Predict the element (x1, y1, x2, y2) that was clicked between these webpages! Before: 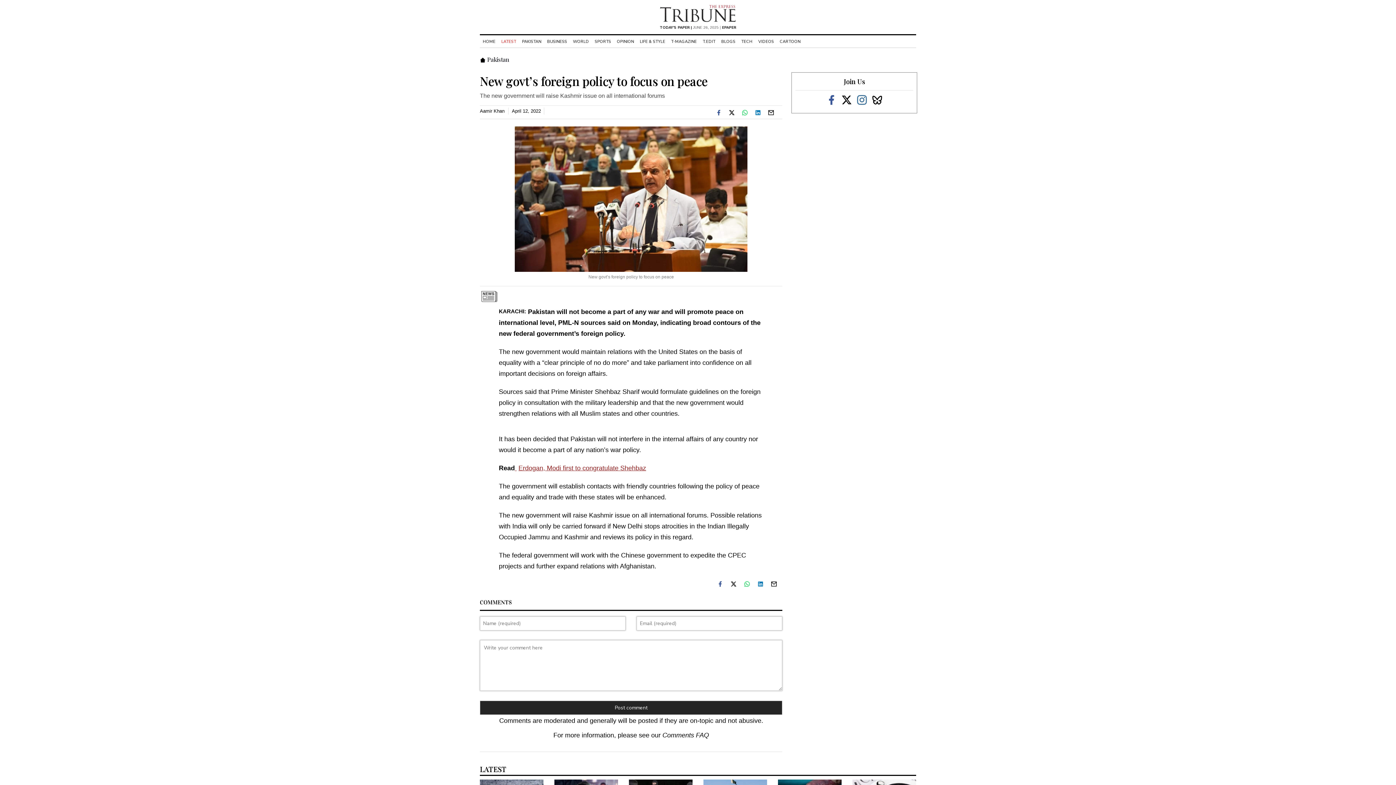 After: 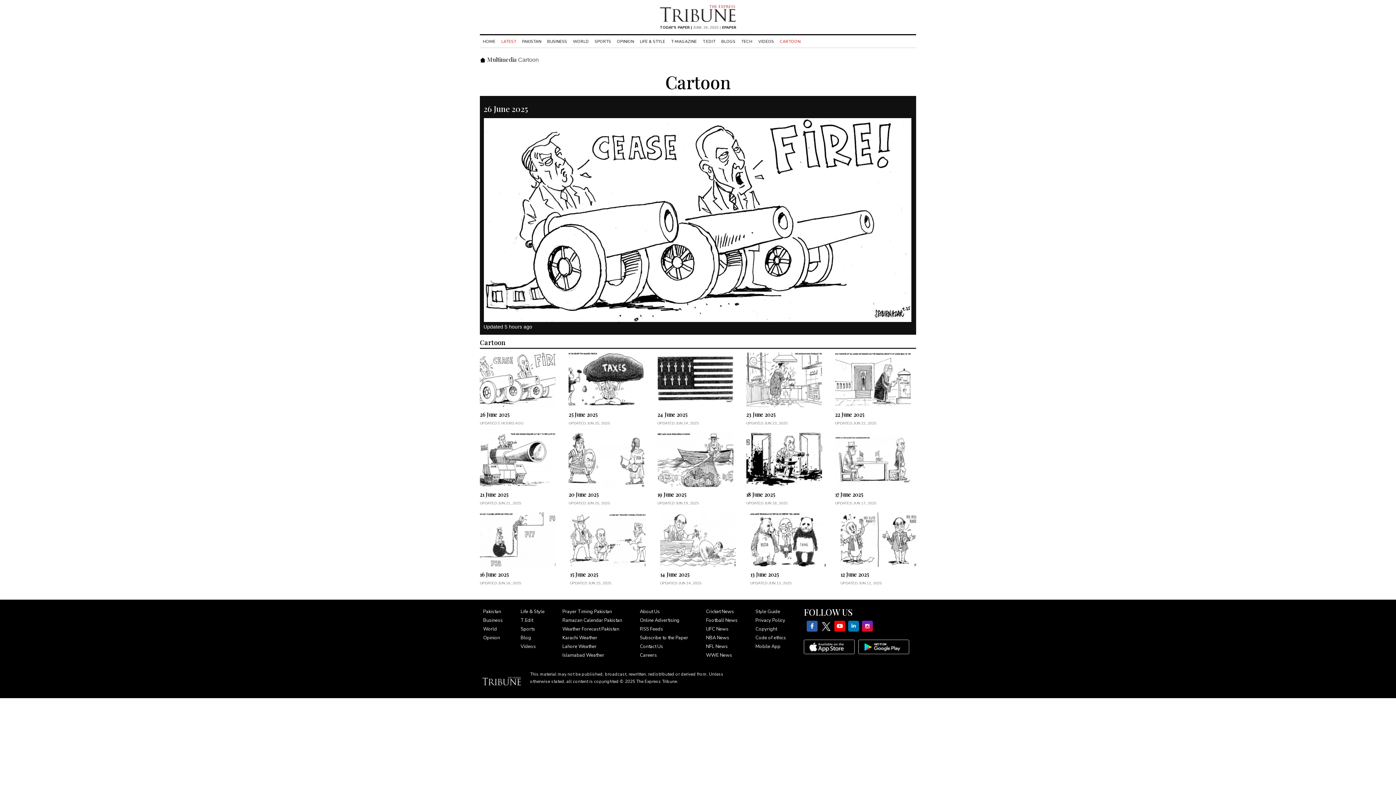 Action: bbox: (777, 38, 803, 44) label: CARTOON